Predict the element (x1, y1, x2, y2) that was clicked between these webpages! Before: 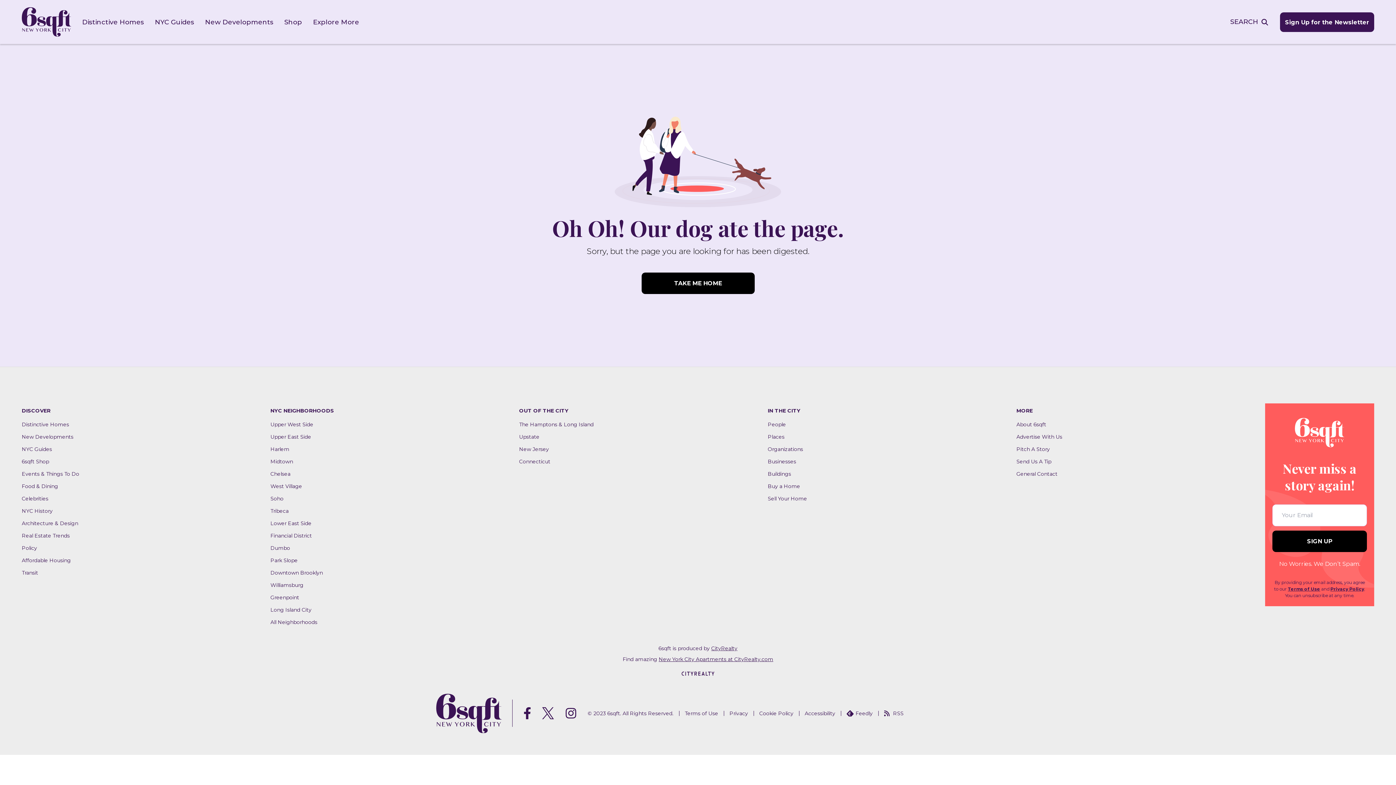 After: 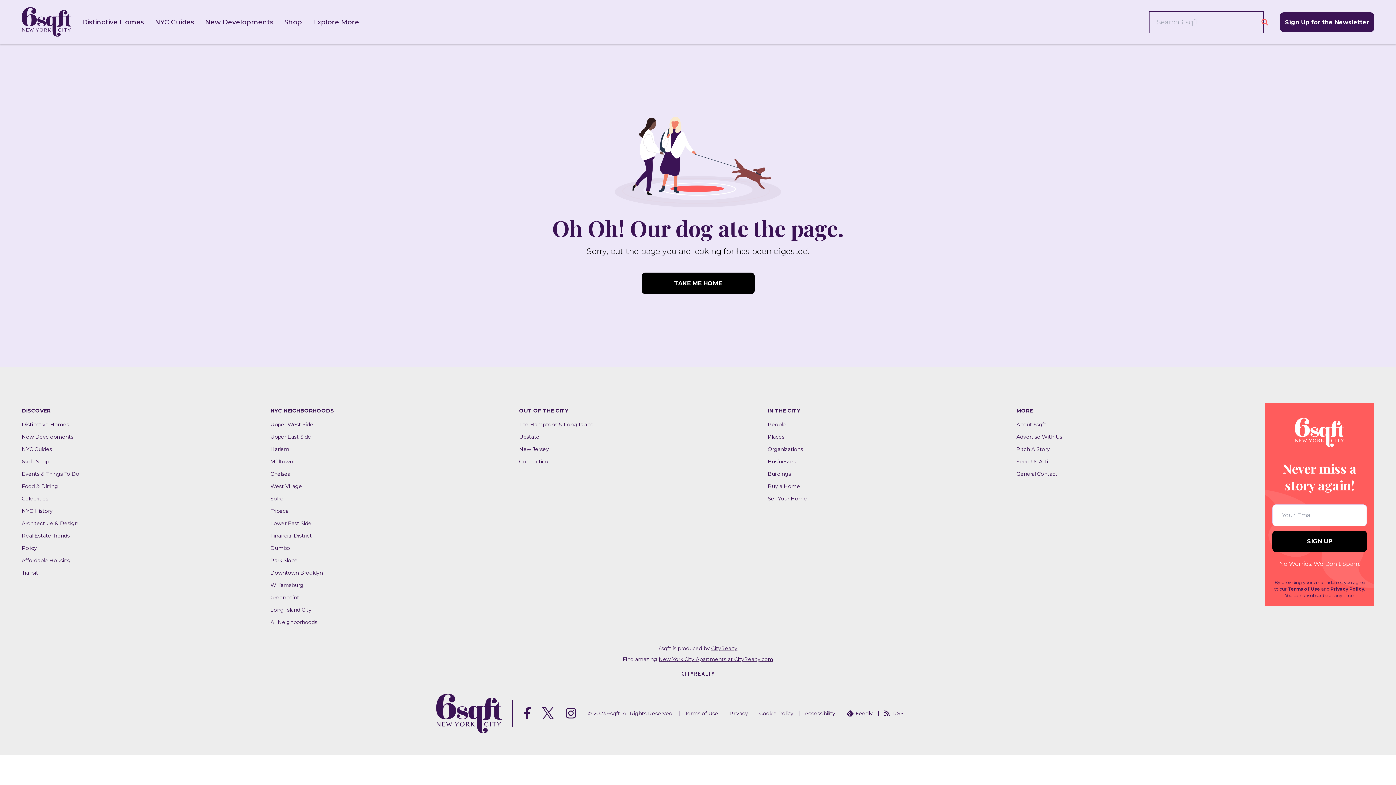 Action: bbox: (1230, 16, 1276, 26) label: SEARCH